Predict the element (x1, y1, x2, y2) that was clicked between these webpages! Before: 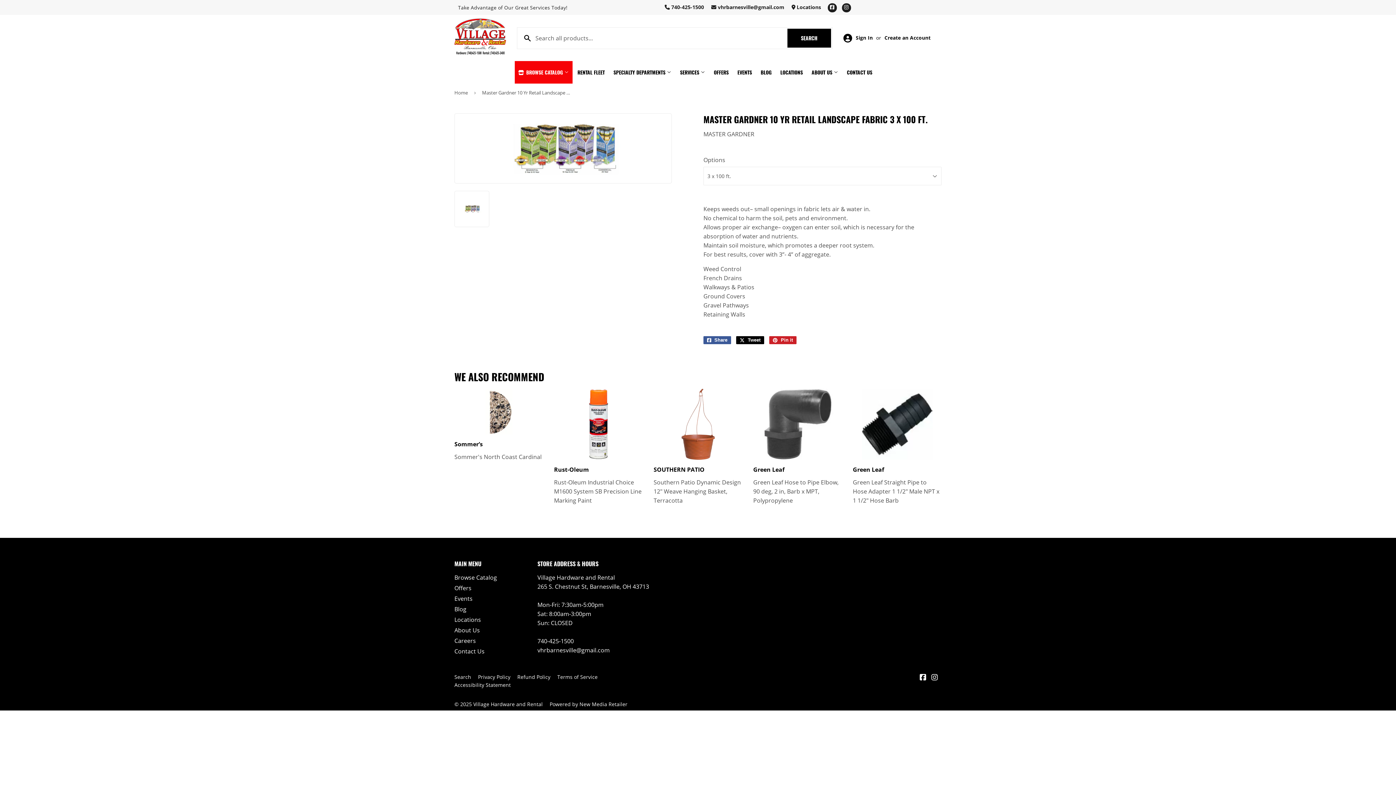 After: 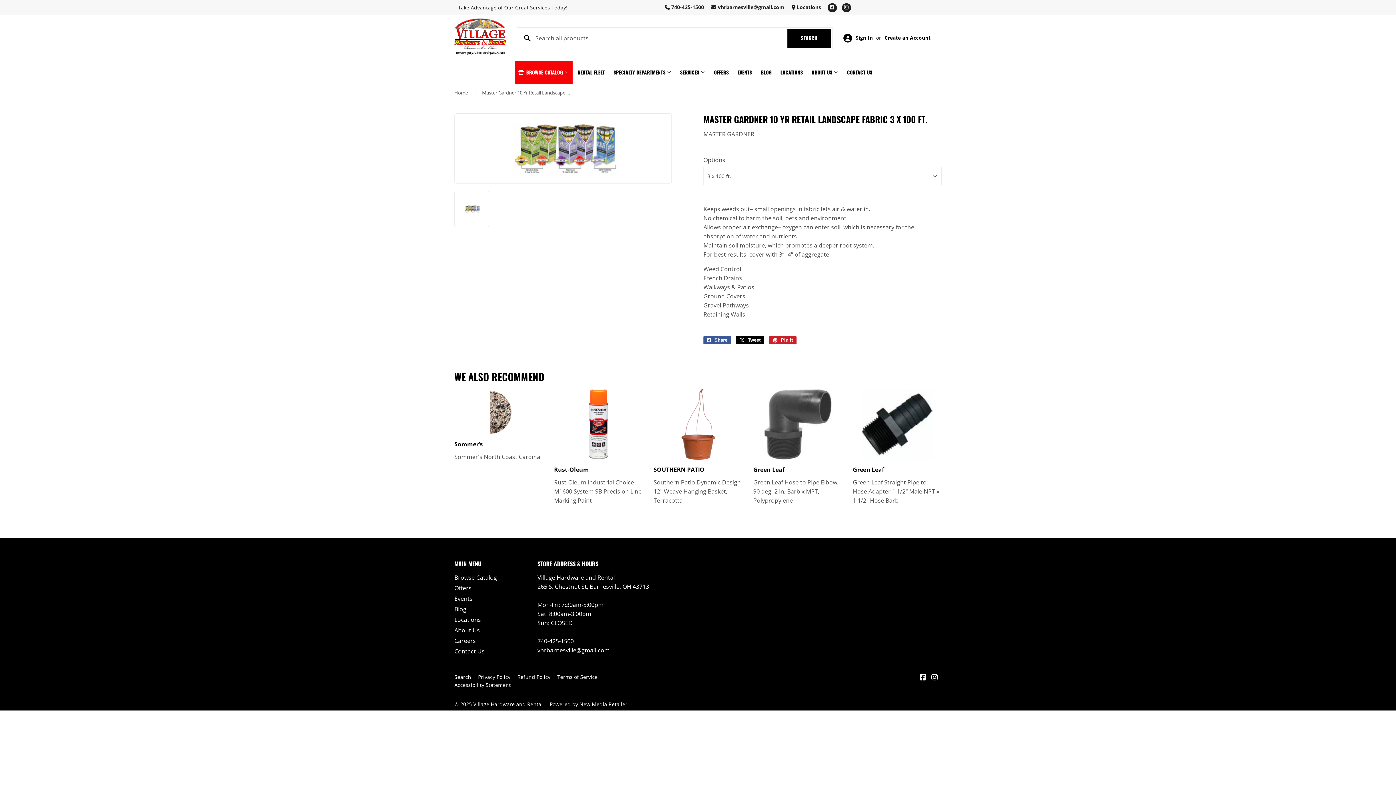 Action: label: Instagram bbox: (842, 3, 851, 12)